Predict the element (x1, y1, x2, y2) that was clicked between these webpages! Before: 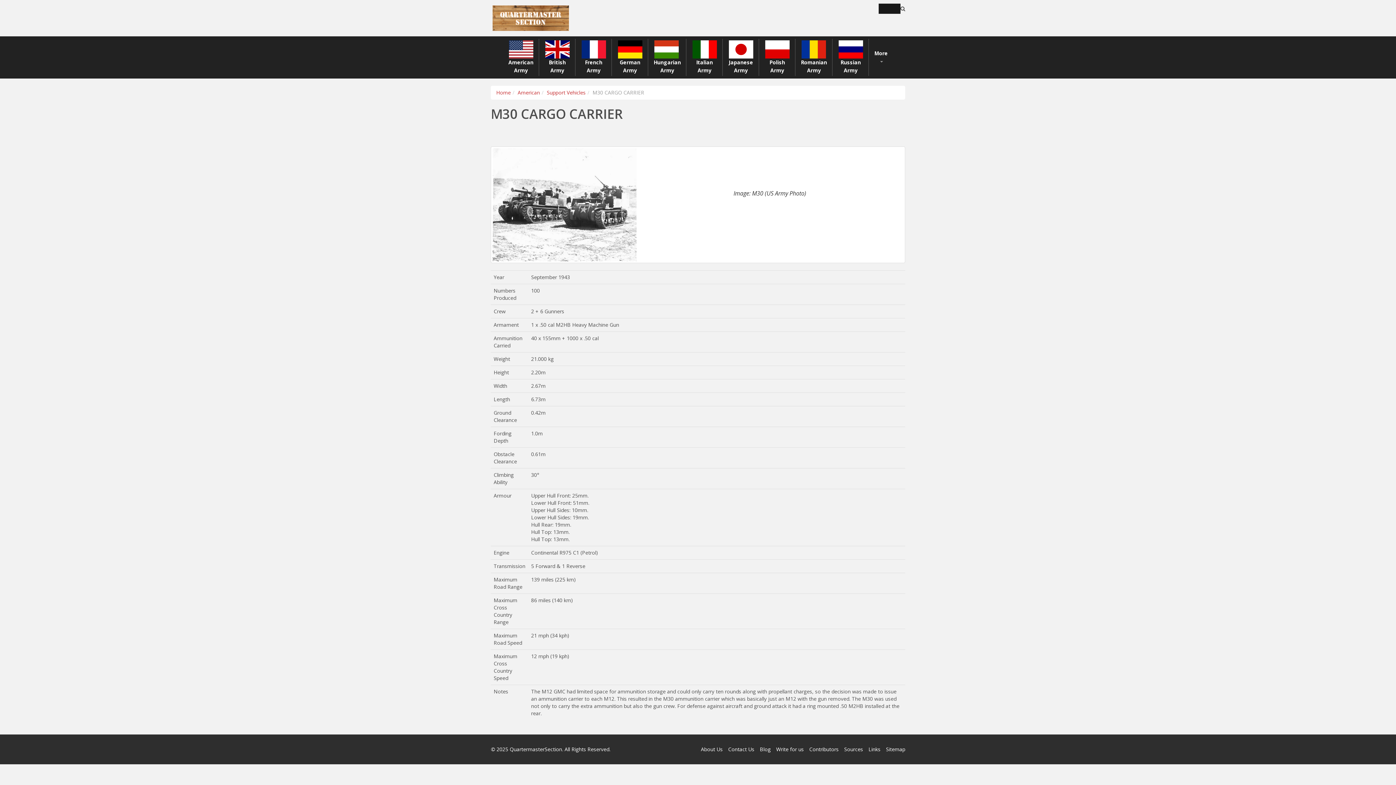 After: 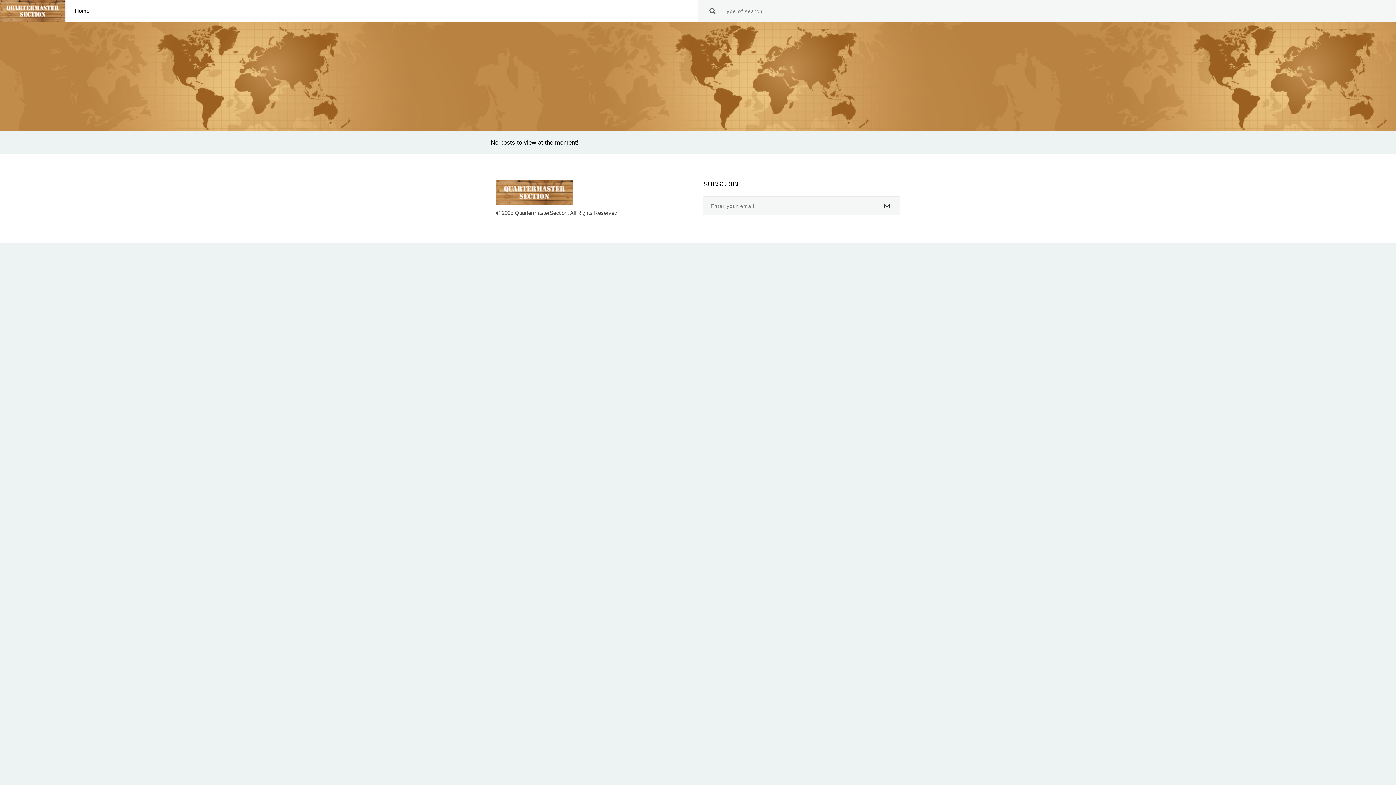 Action: label: Blog bbox: (760, 746, 770, 753)